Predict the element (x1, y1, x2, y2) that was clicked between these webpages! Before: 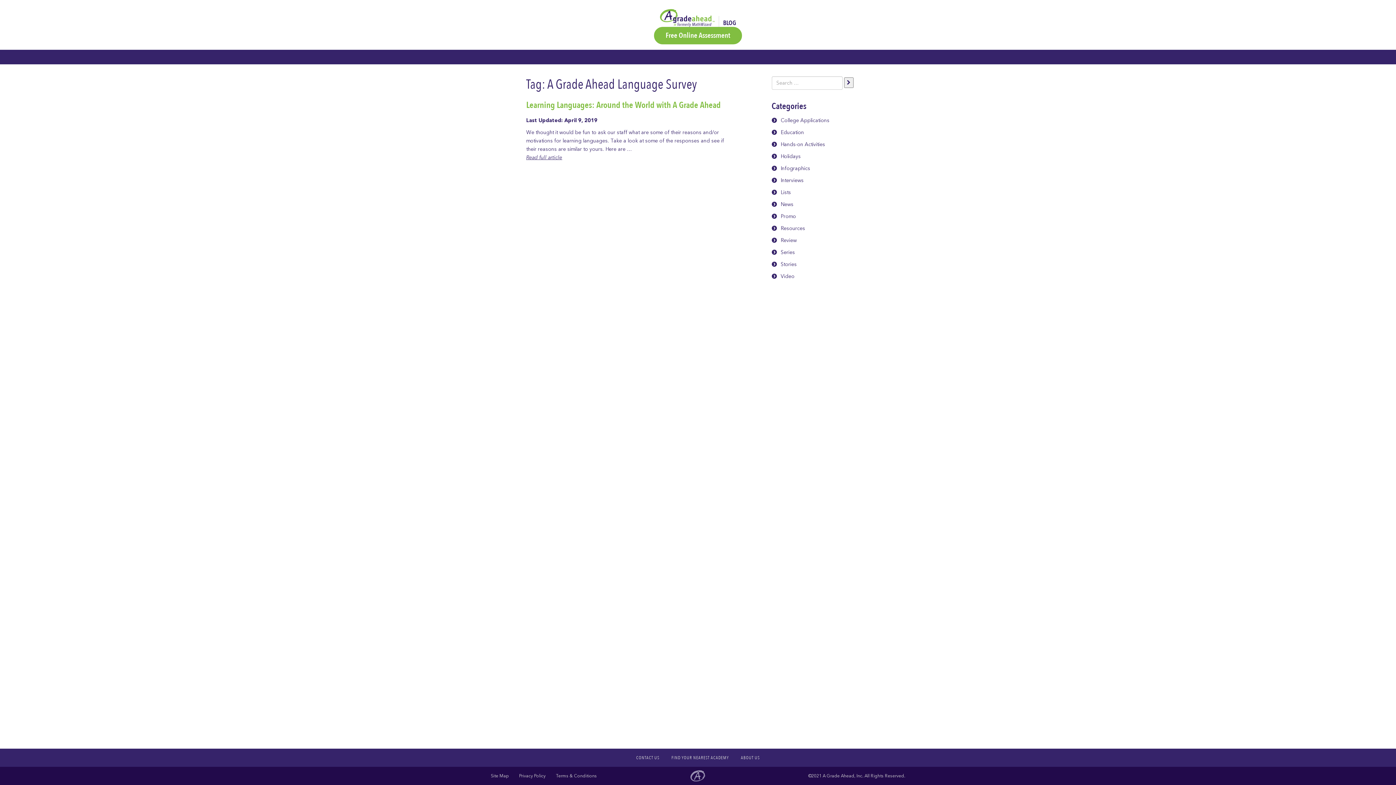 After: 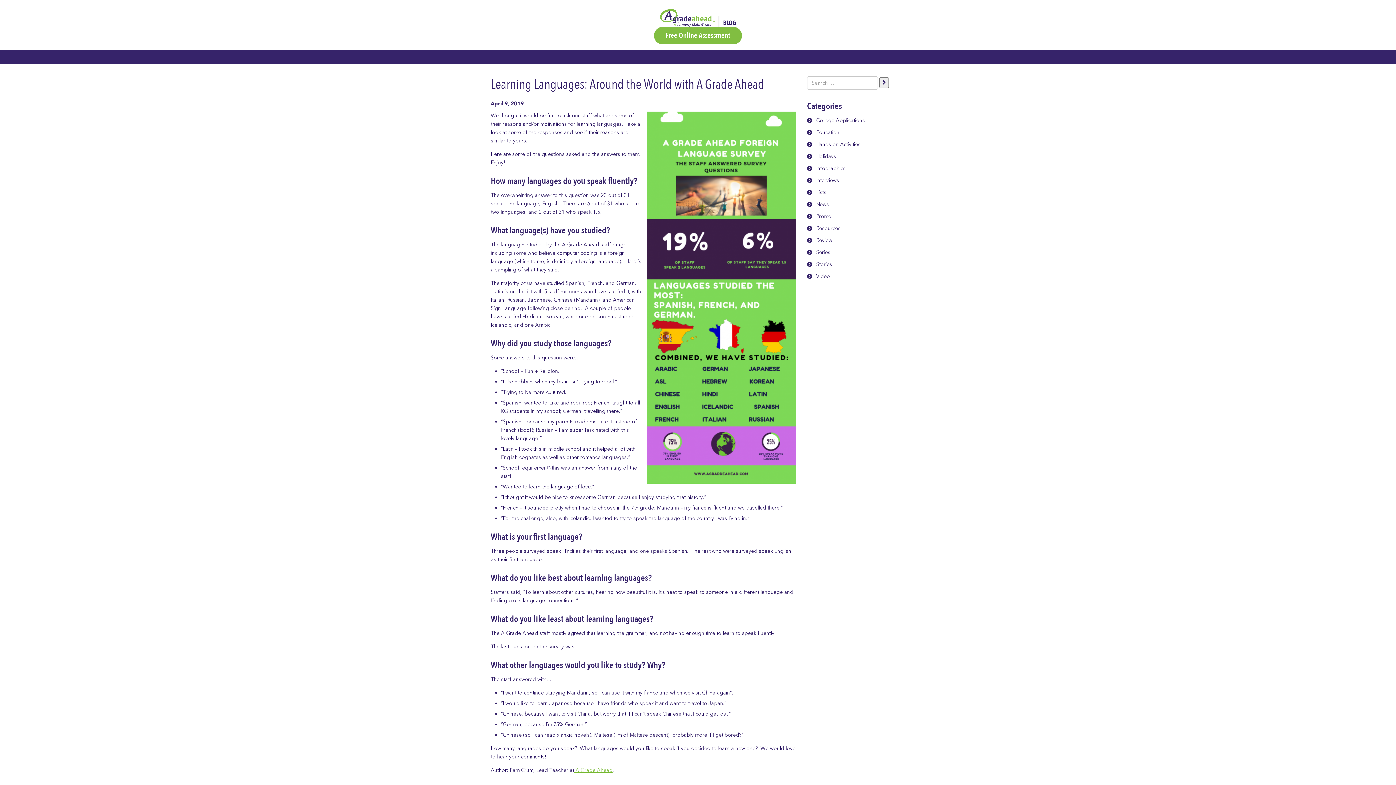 Action: bbox: (526, 99, 720, 111) label: Learning Languages: Around the World with A Grade Ahead